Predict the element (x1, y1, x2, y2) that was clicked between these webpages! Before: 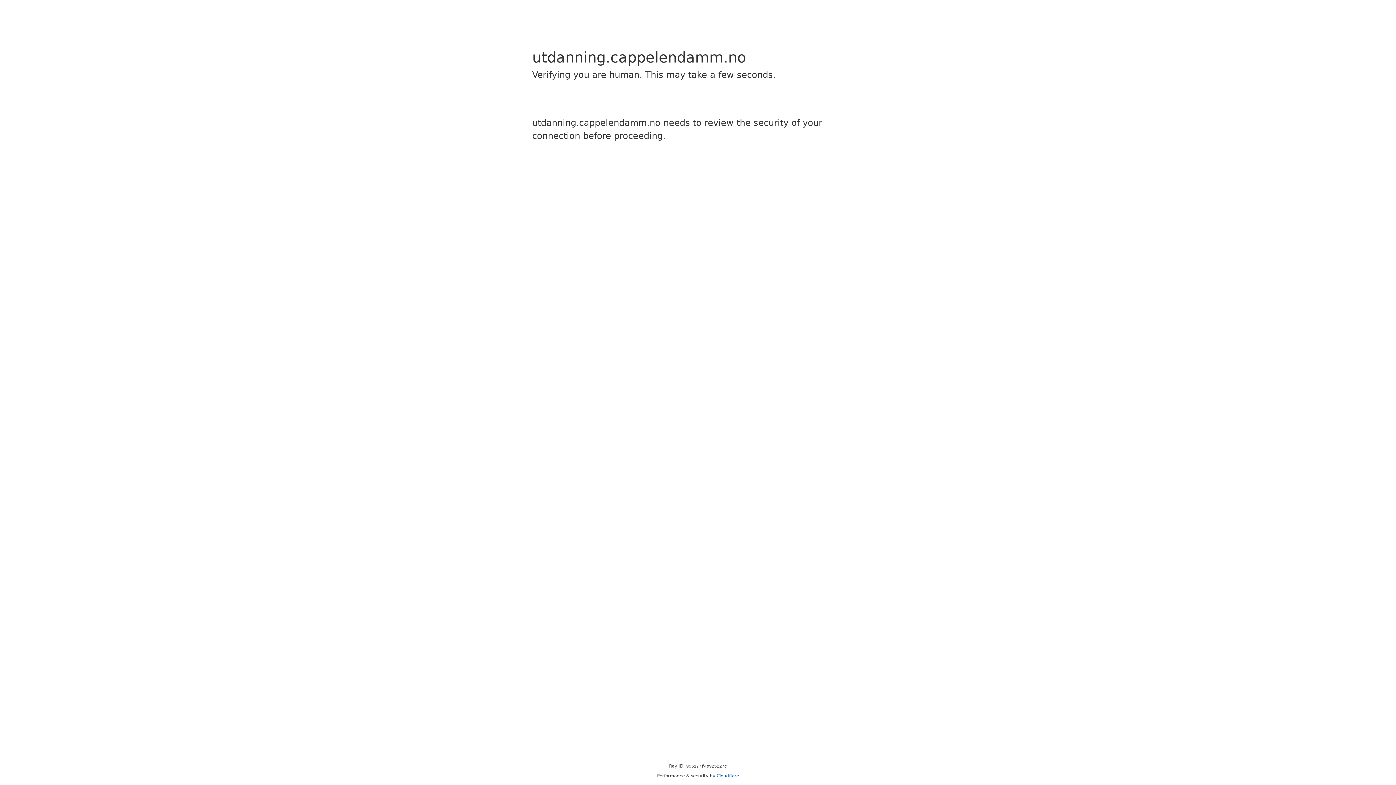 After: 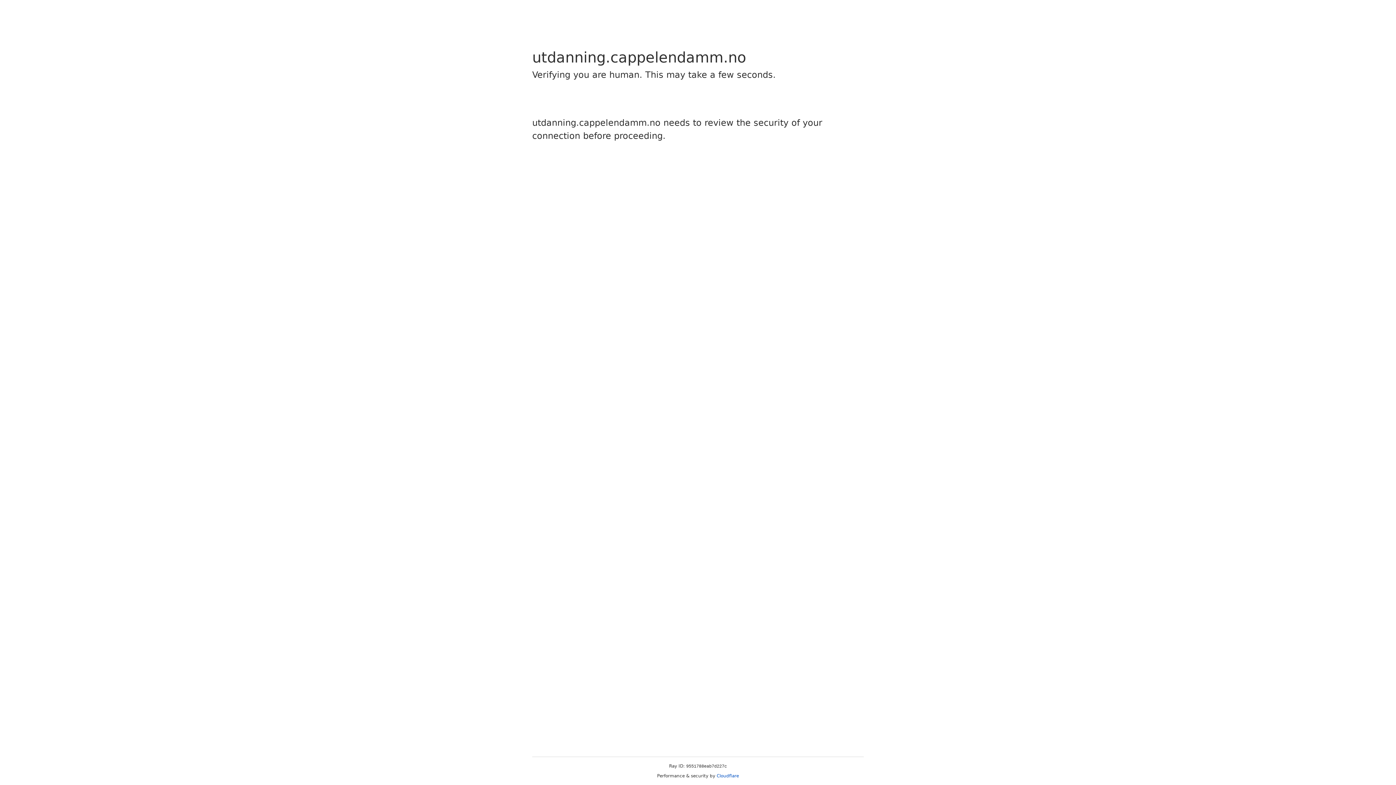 Action: bbox: (716, 773, 739, 778) label: Cloudflare